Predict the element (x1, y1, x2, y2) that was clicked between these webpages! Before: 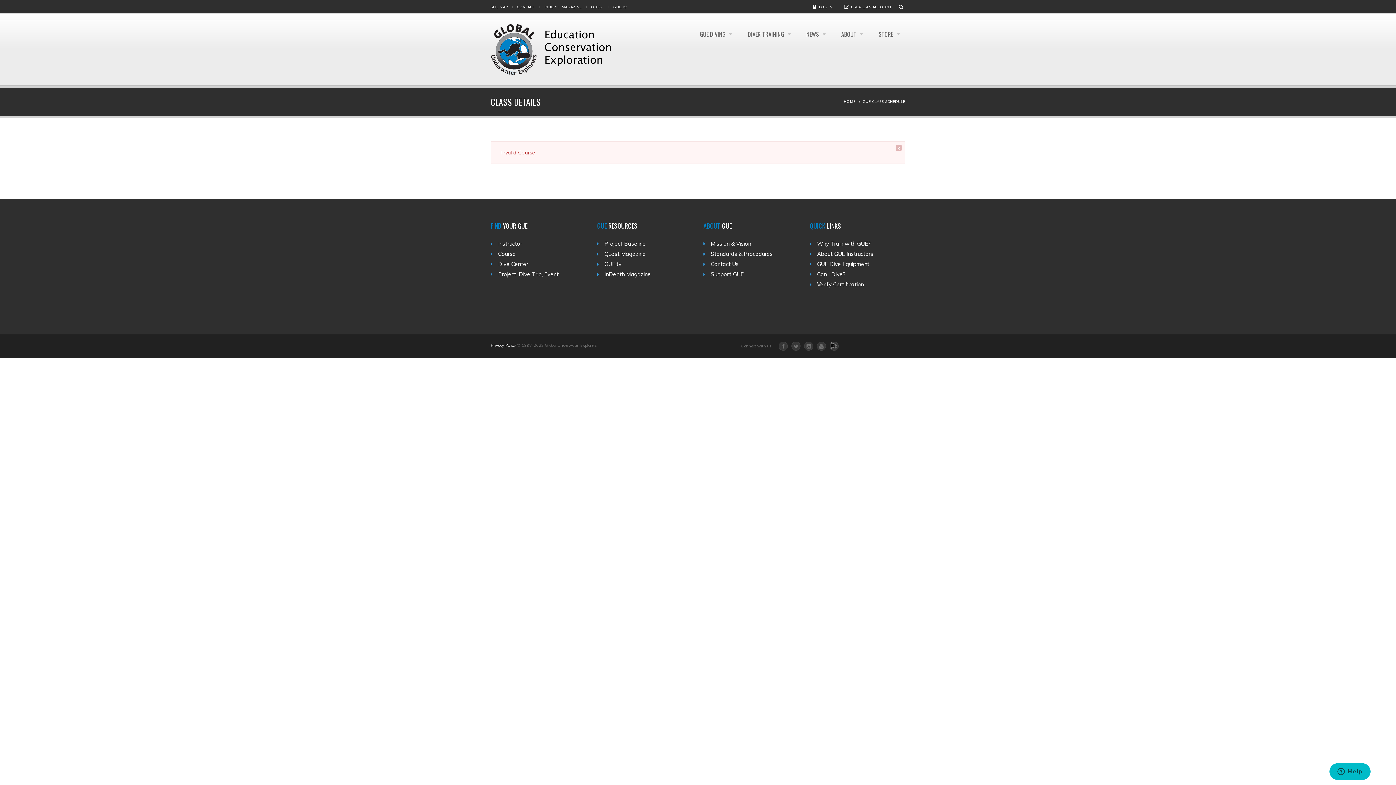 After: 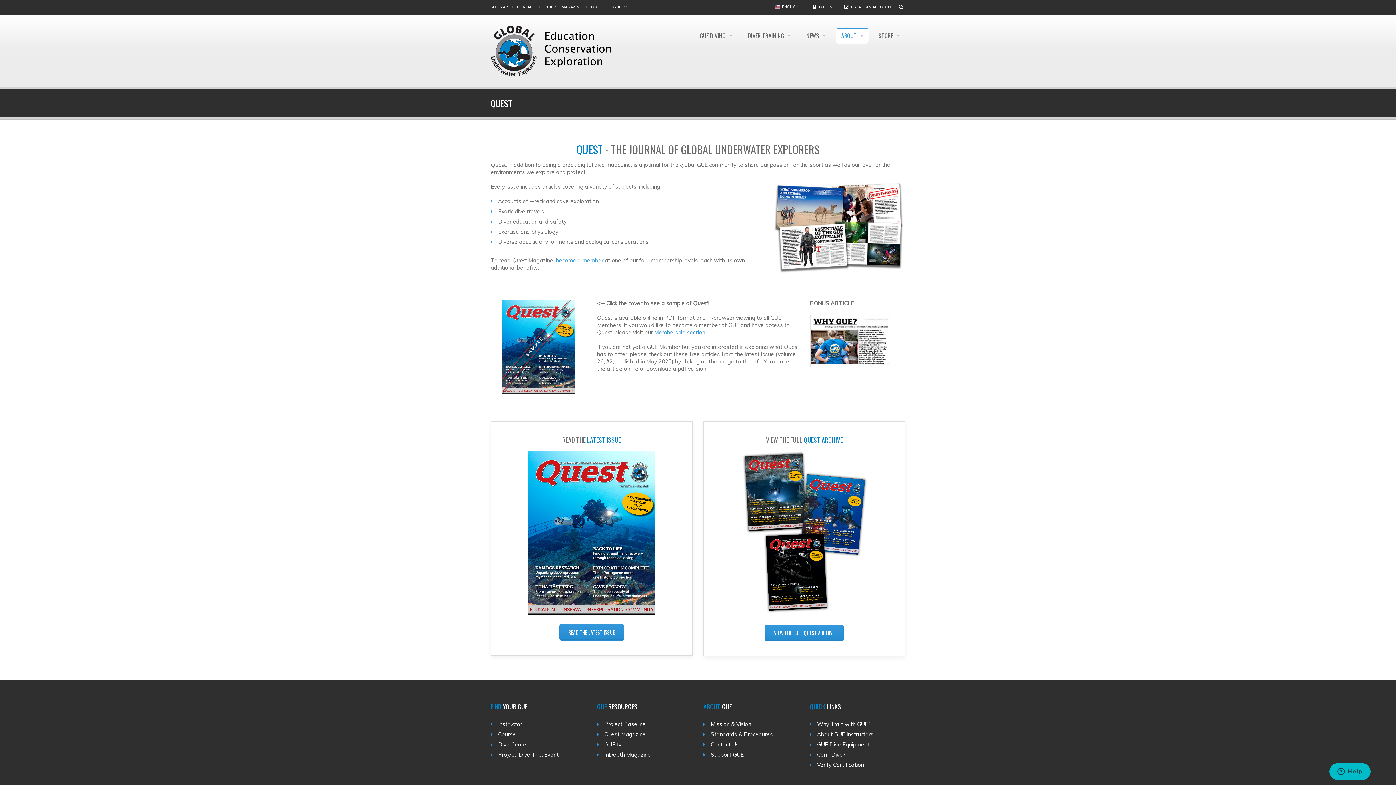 Action: label: Quest Magazine bbox: (604, 250, 646, 257)